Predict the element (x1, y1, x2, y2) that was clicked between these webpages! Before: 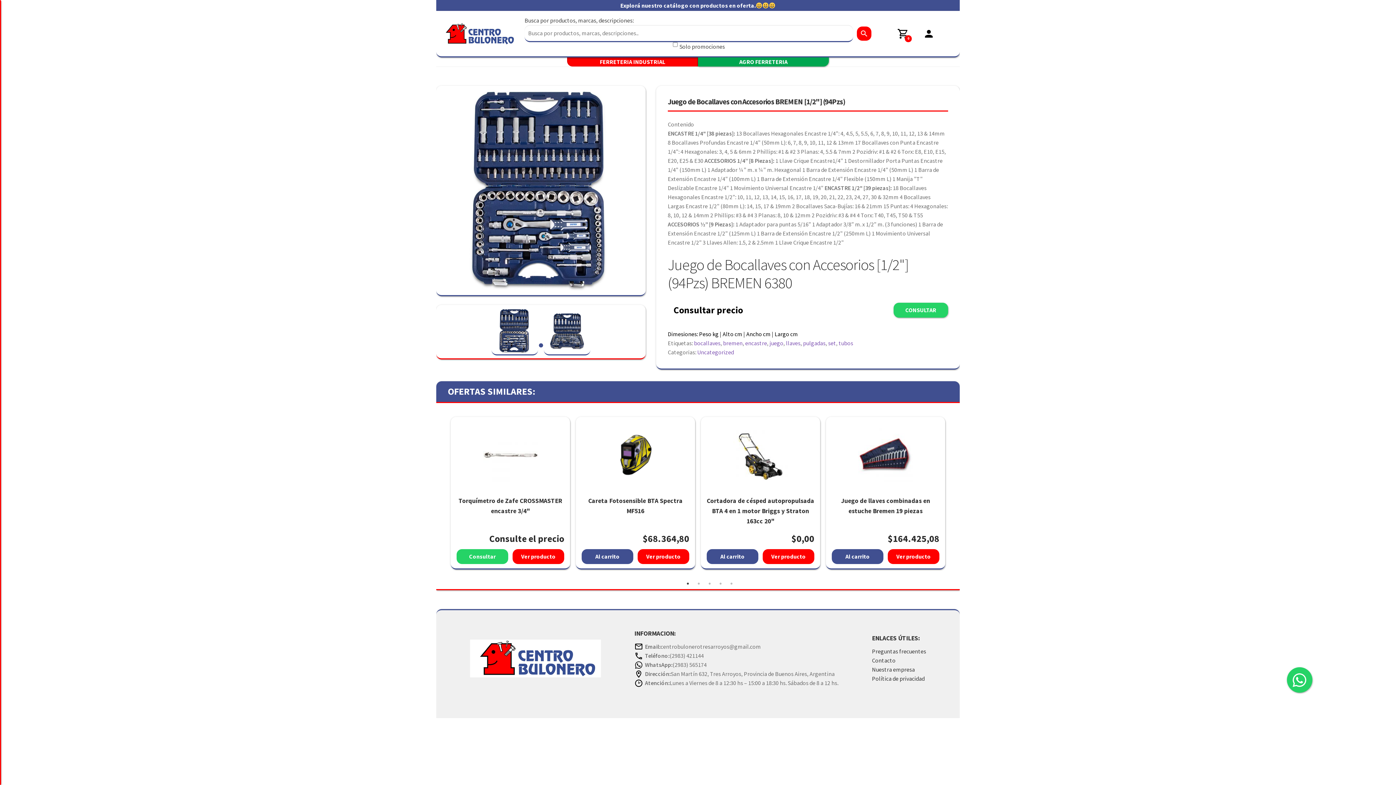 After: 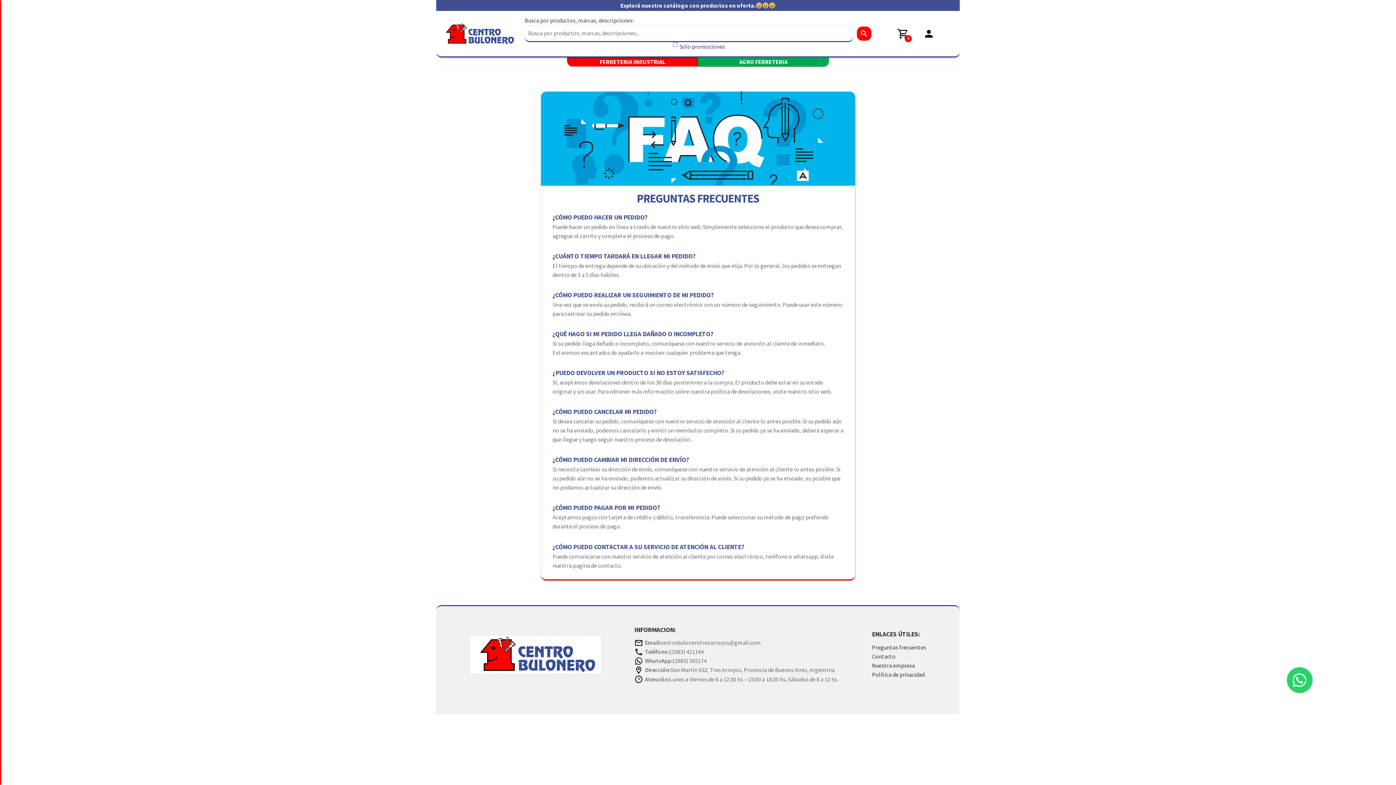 Action: label: Preguntas frecuentes bbox: (872, 647, 926, 655)